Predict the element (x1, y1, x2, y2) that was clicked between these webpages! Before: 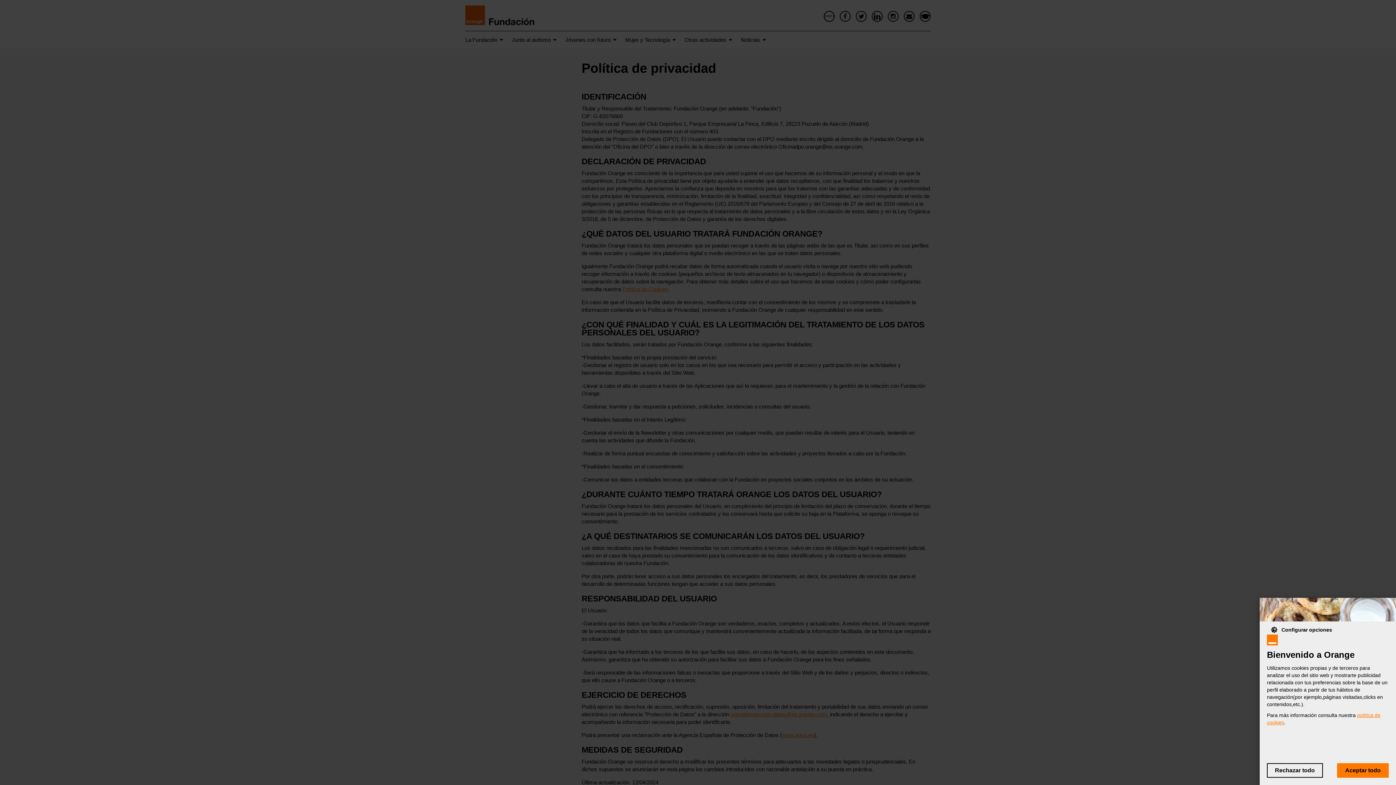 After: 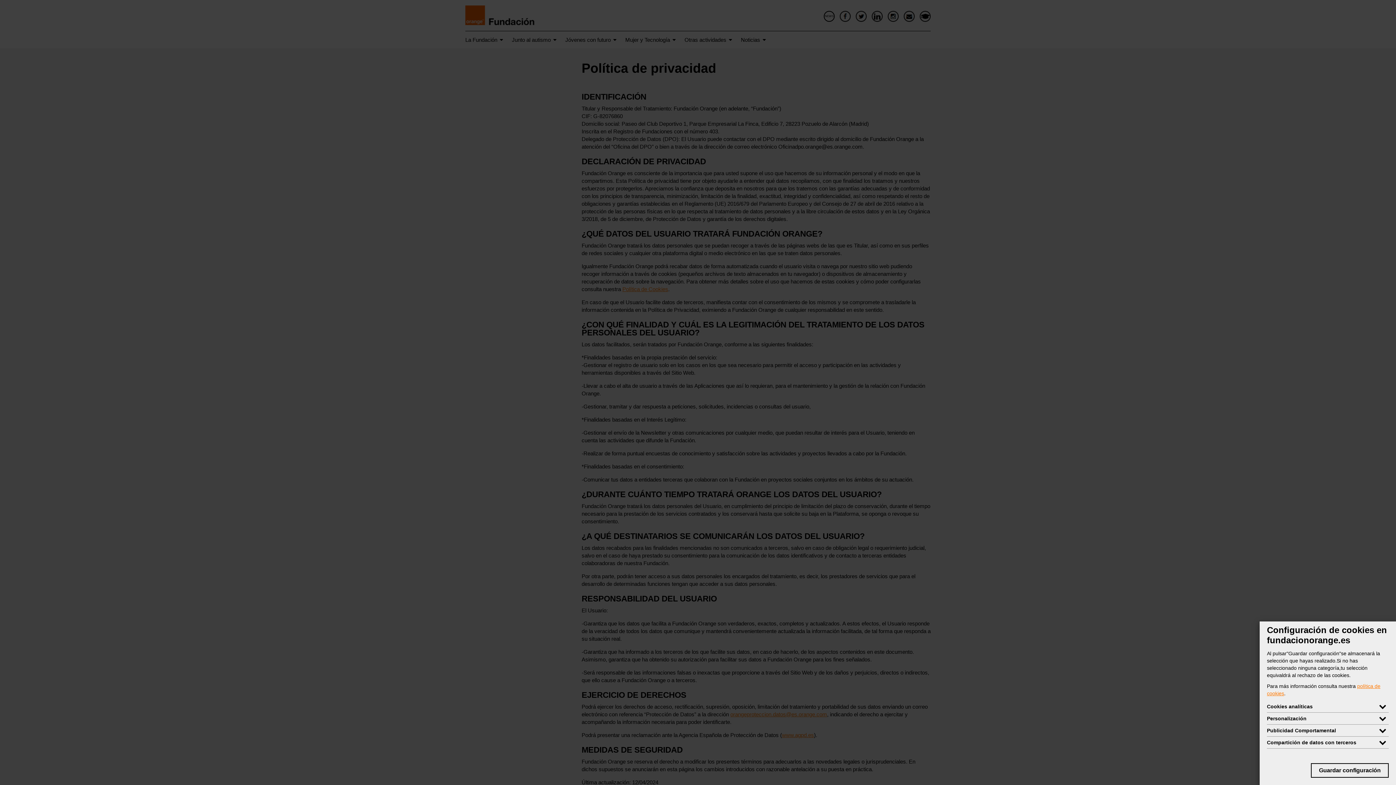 Action: label: Configurar opciones bbox: (1267, 625, 1336, 634)